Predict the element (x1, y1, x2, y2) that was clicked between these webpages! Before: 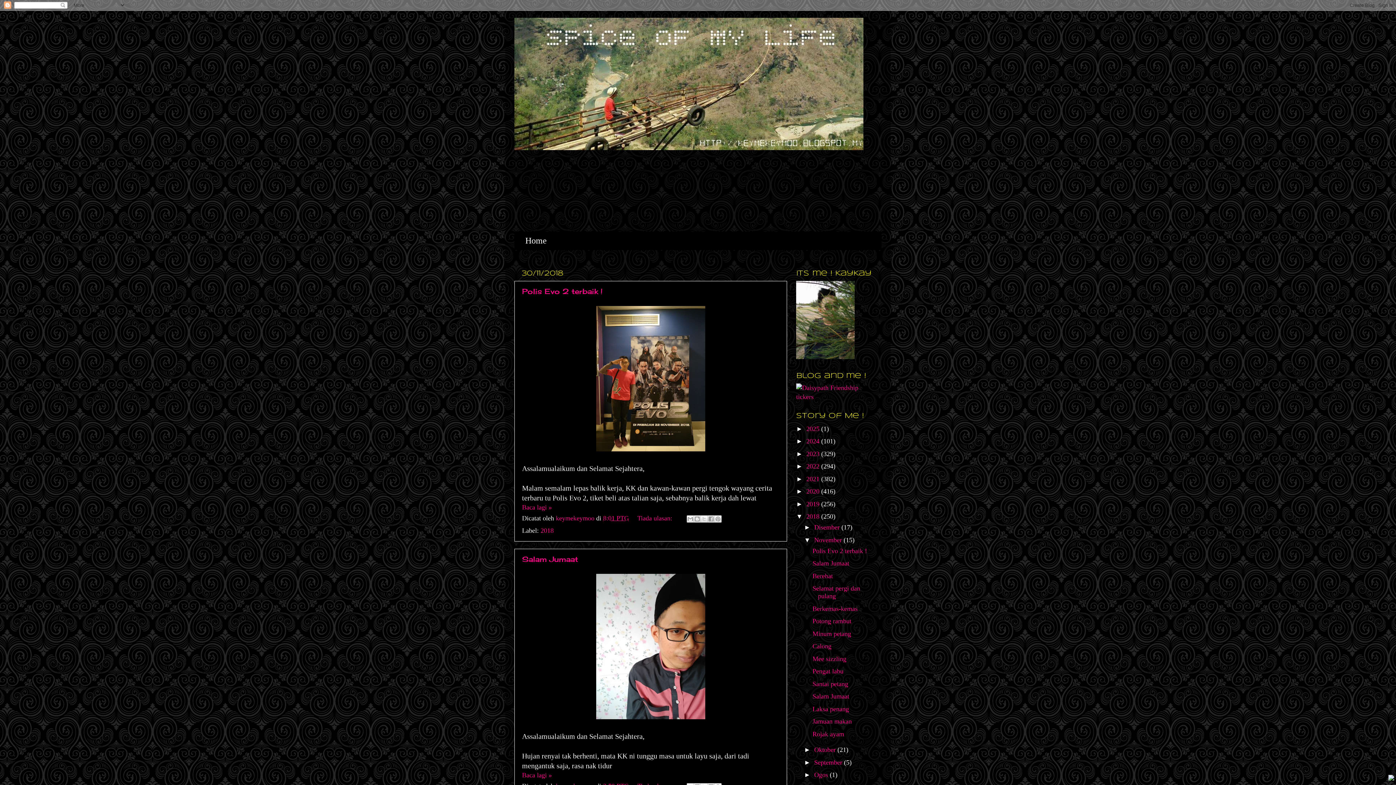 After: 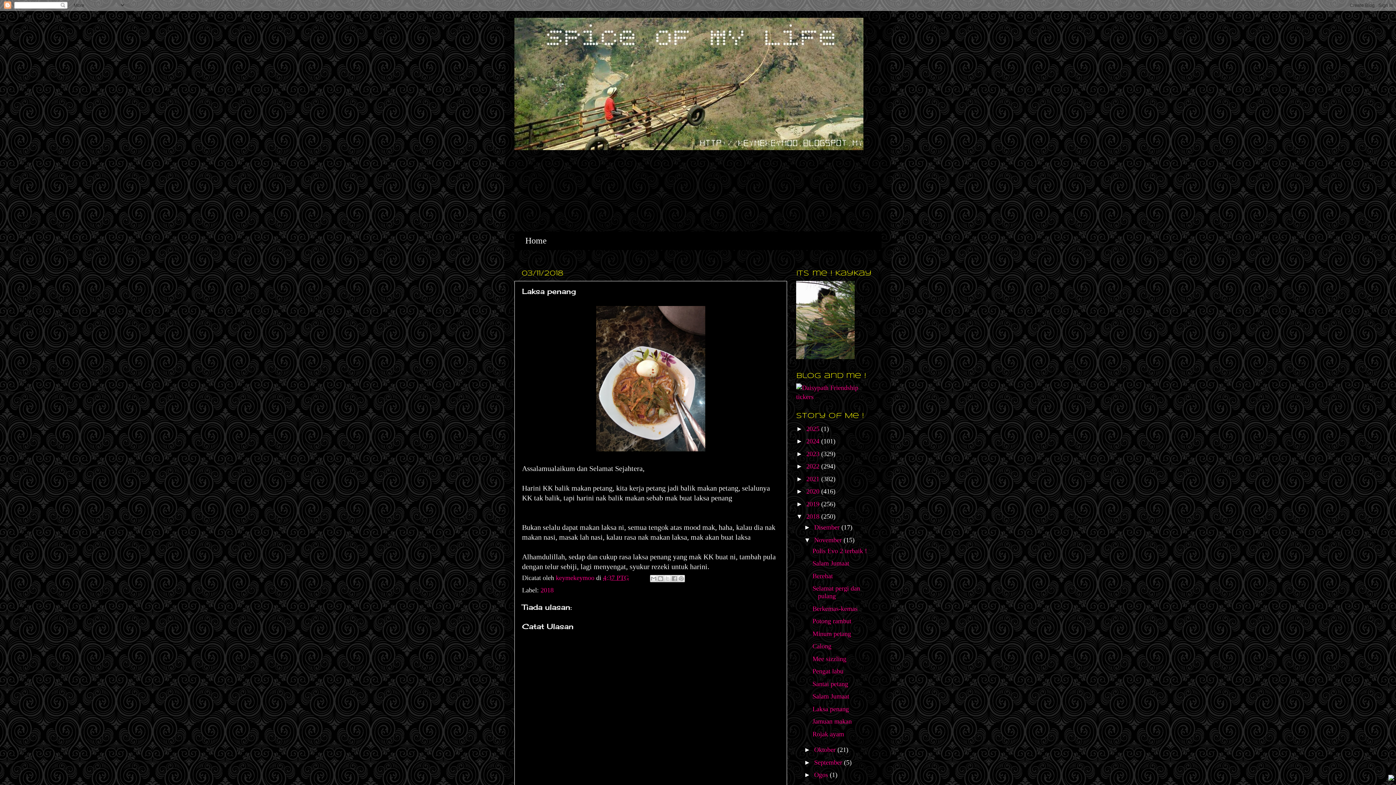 Action: label: Laksa penang bbox: (812, 705, 849, 712)